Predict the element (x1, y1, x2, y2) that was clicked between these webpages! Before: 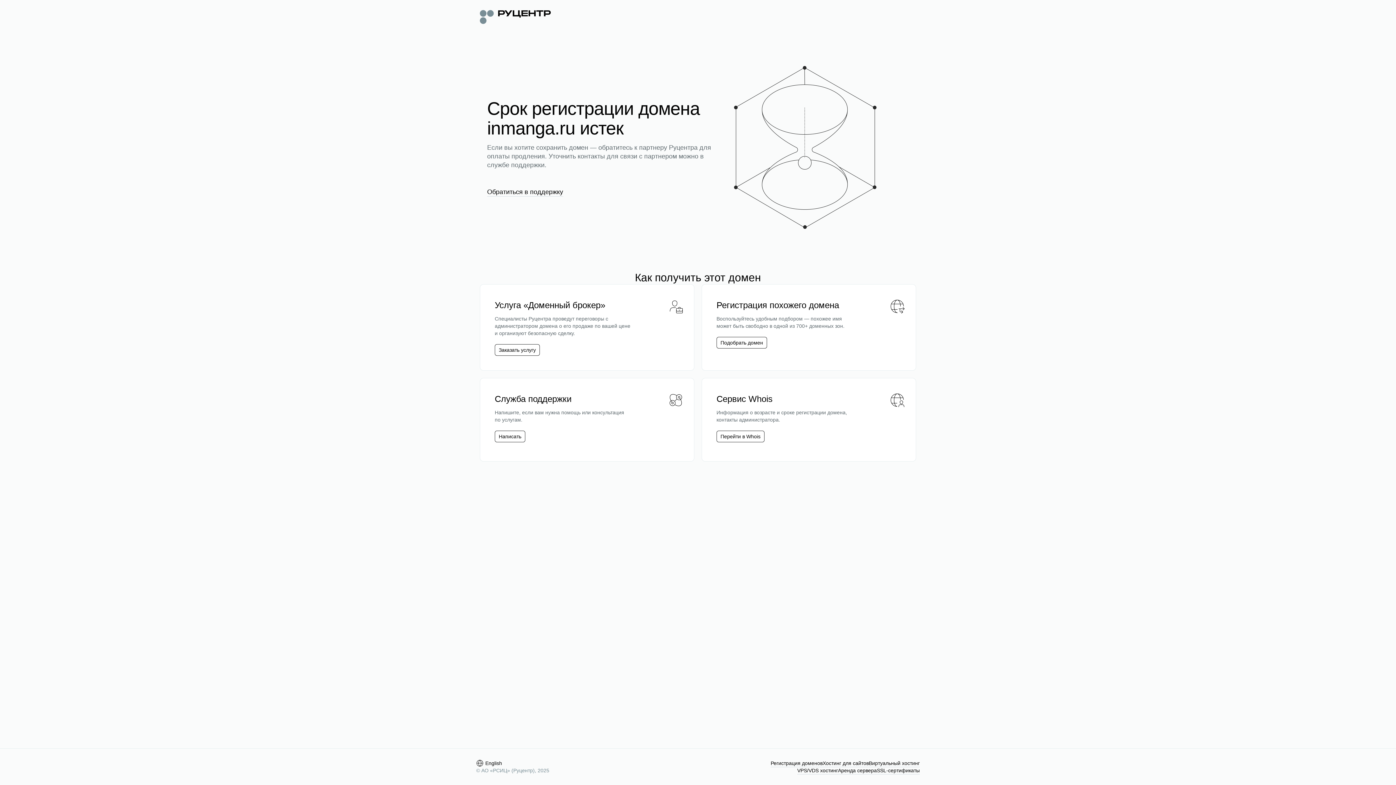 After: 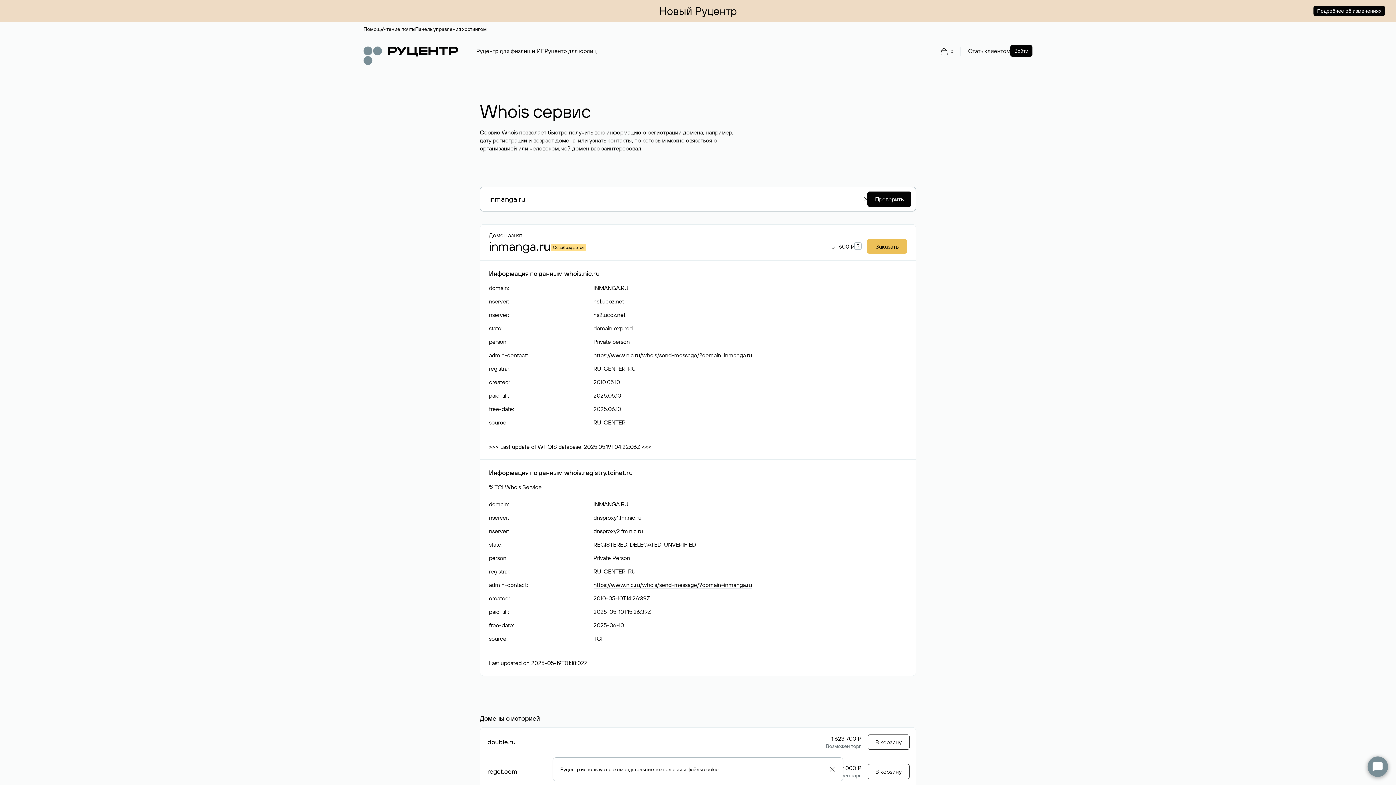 Action: label: Перейти в Whois bbox: (716, 430, 764, 442)